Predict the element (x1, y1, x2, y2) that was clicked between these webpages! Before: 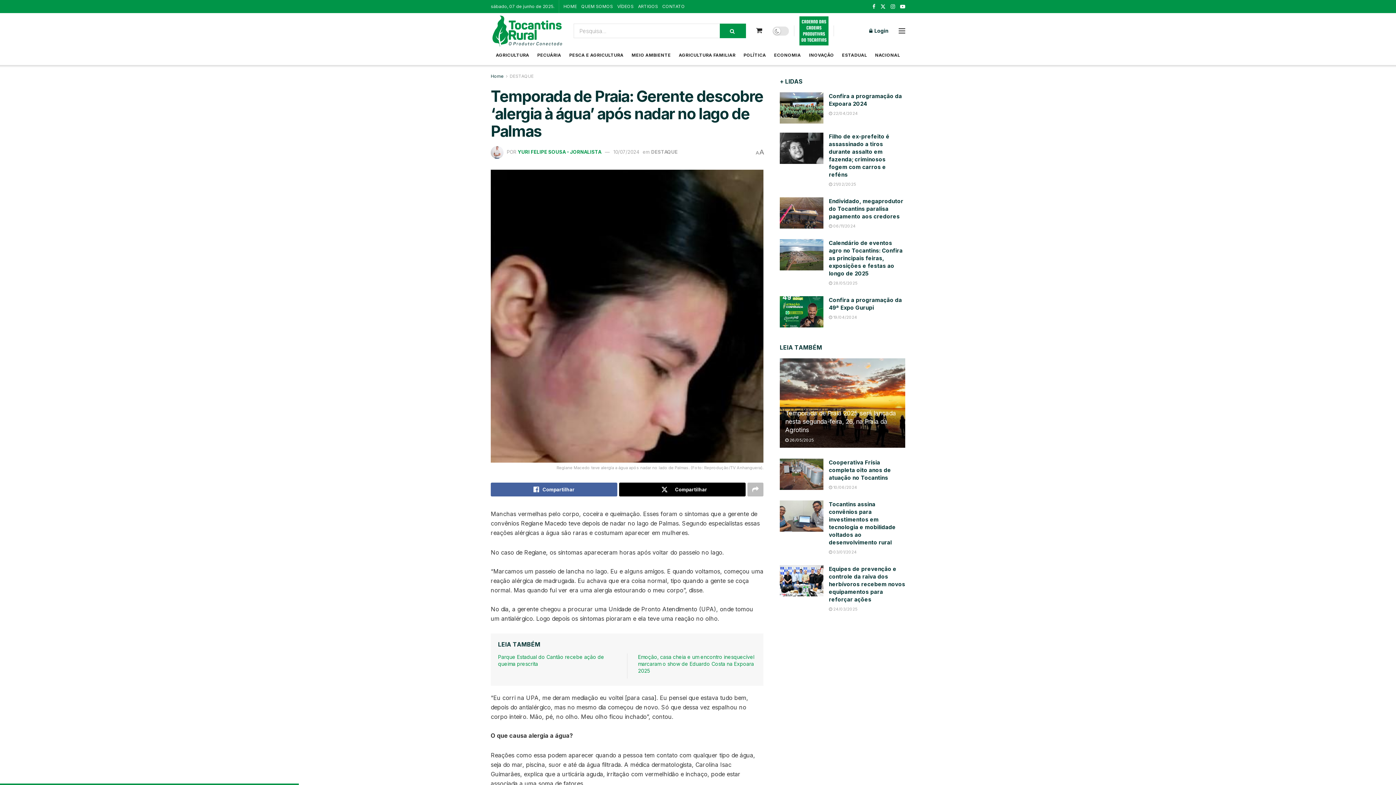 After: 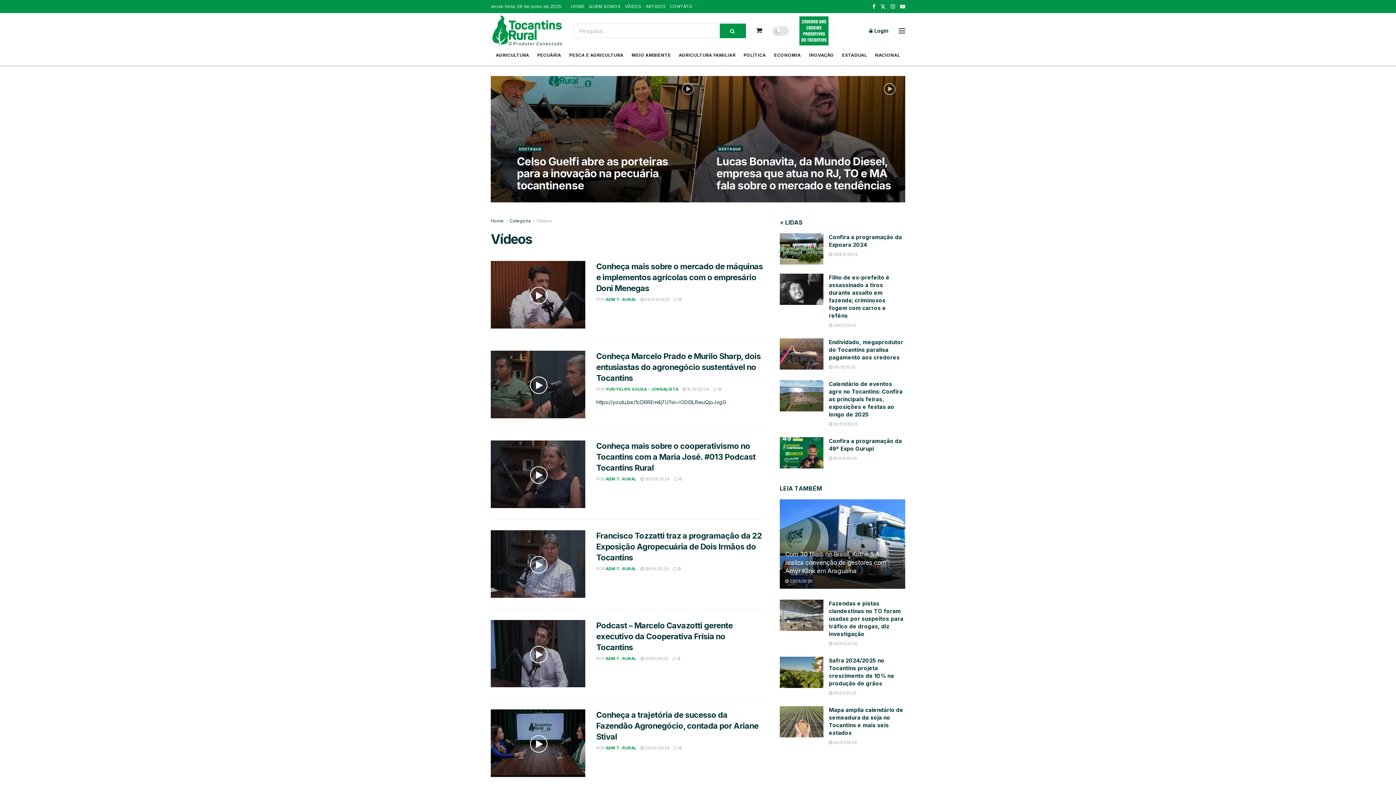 Action: bbox: (617, 0, 633, 13) label: VÍDEOS